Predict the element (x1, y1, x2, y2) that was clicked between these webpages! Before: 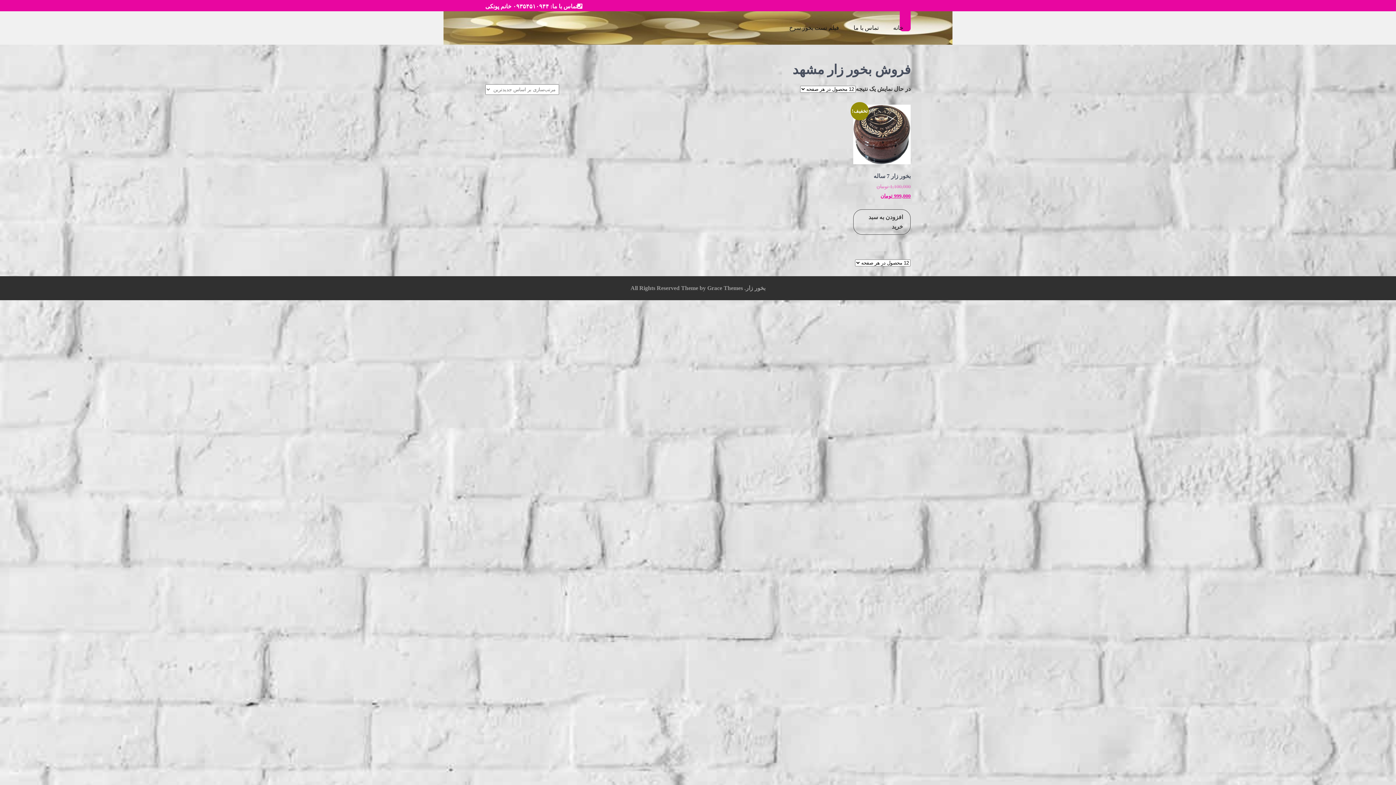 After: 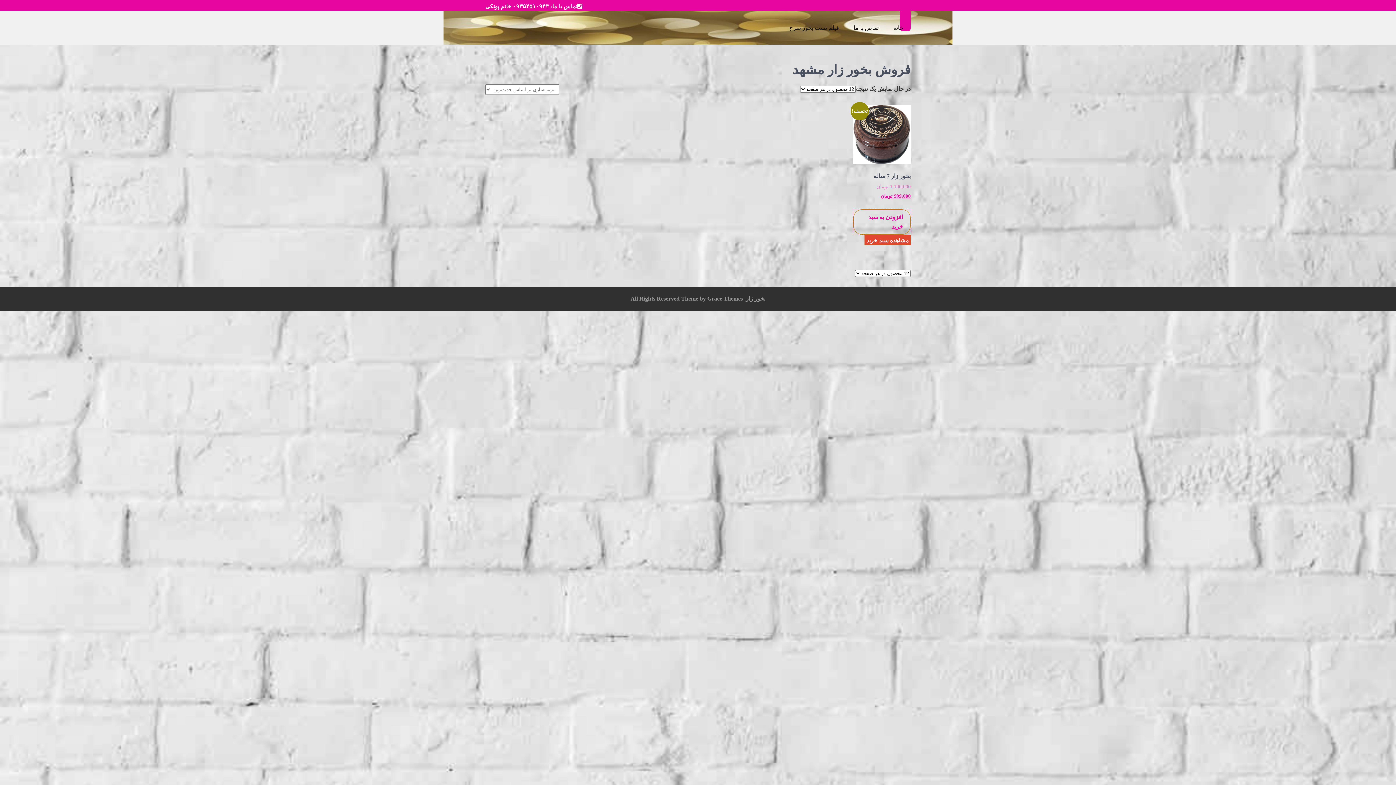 Action: bbox: (853, 209, 910, 234) label: افزودن به سبد خرید: “بخور زار 7 ساله”